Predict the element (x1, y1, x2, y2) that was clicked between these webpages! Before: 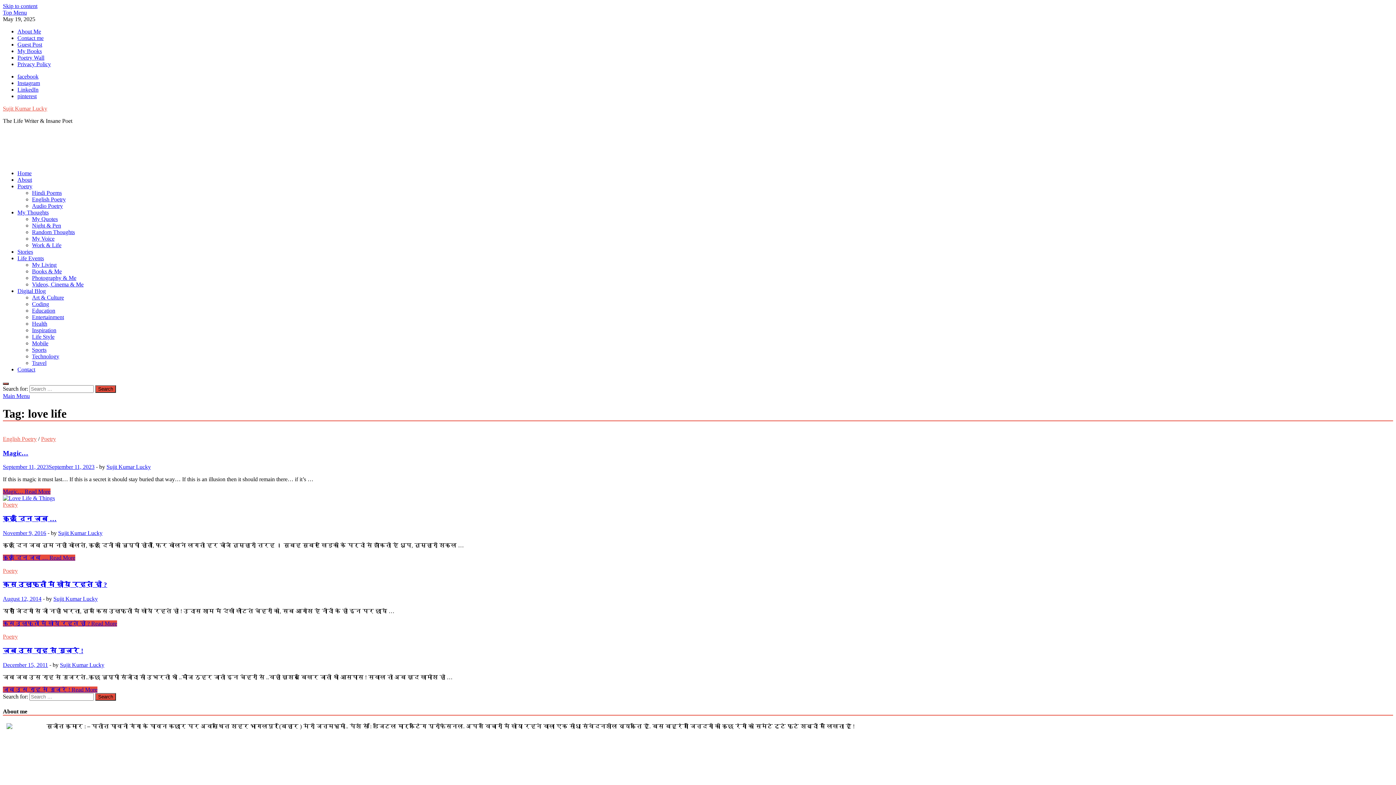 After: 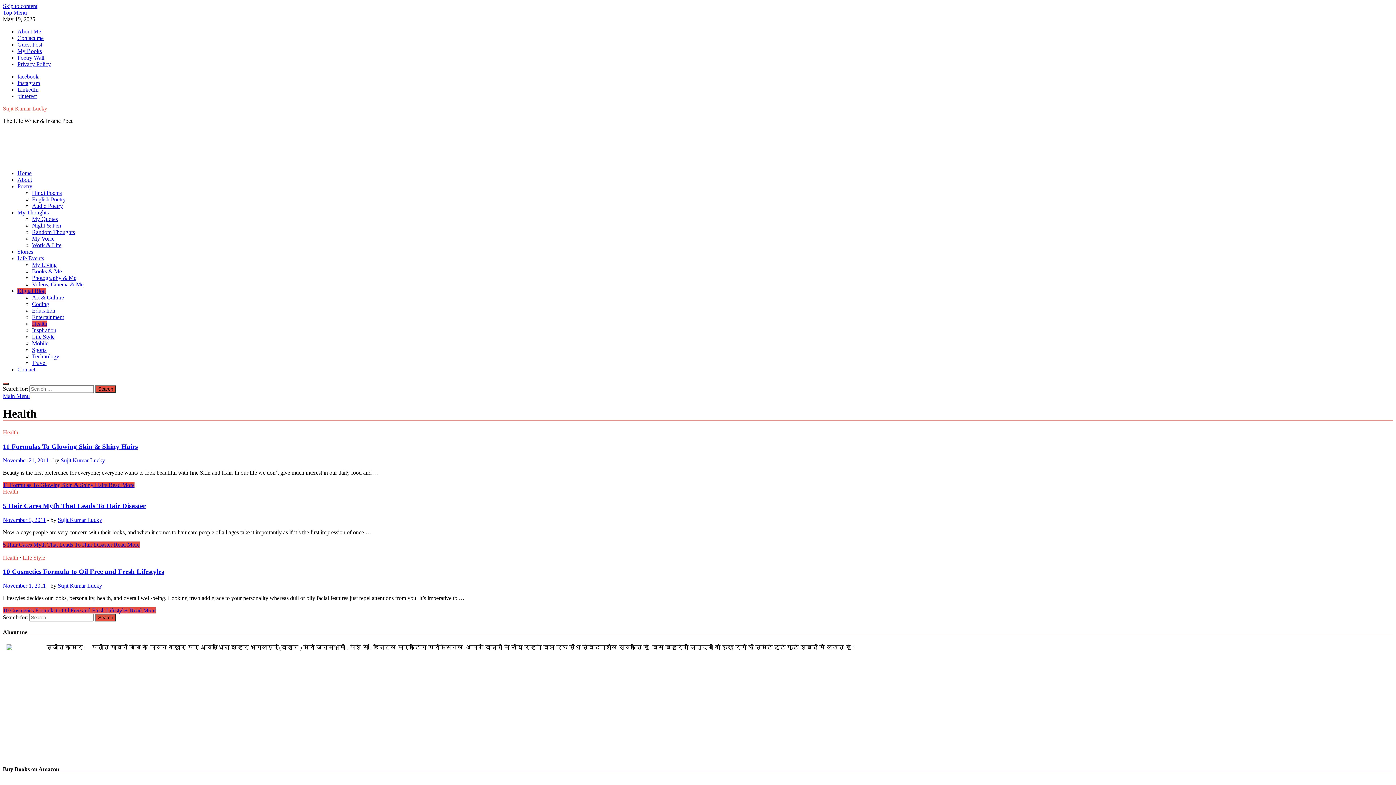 Action: bbox: (32, 320, 47, 326) label: Health